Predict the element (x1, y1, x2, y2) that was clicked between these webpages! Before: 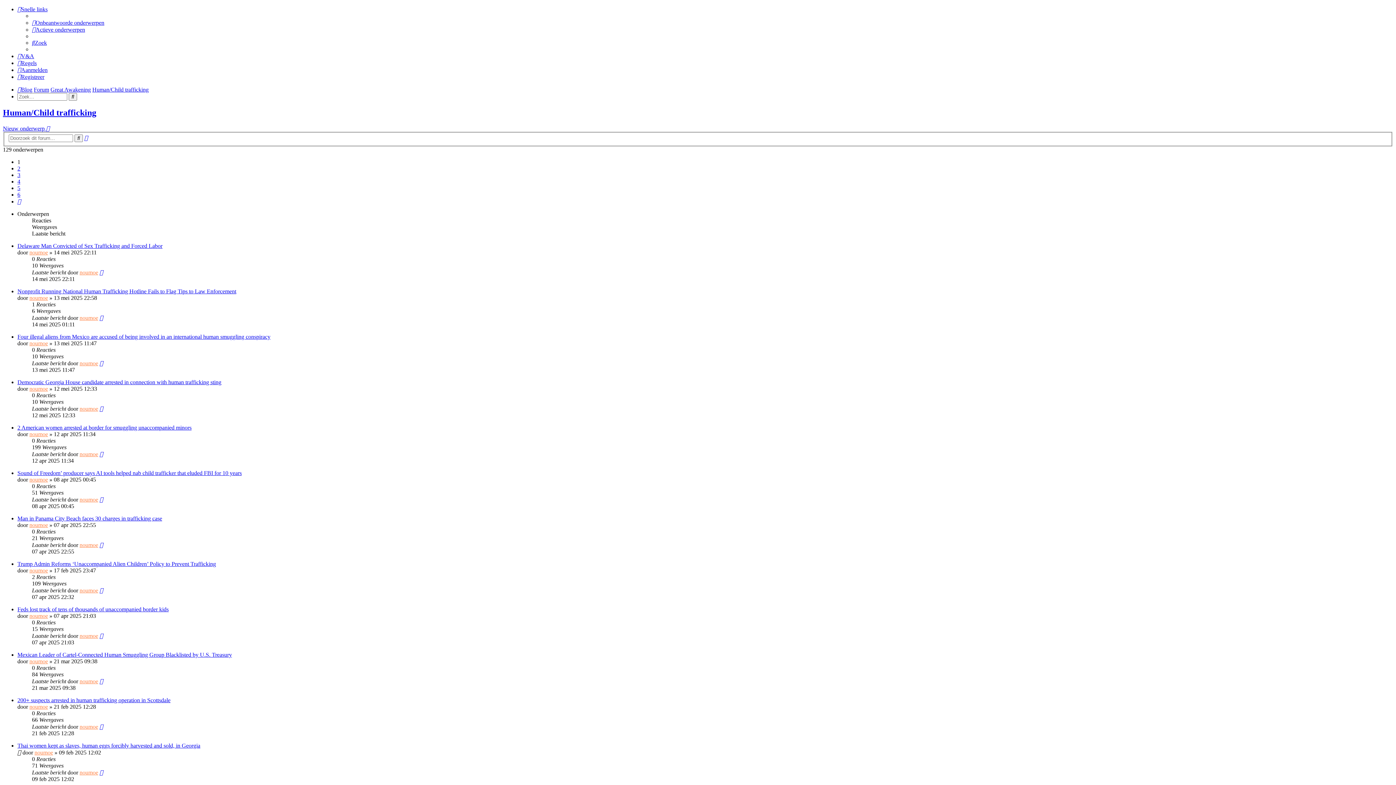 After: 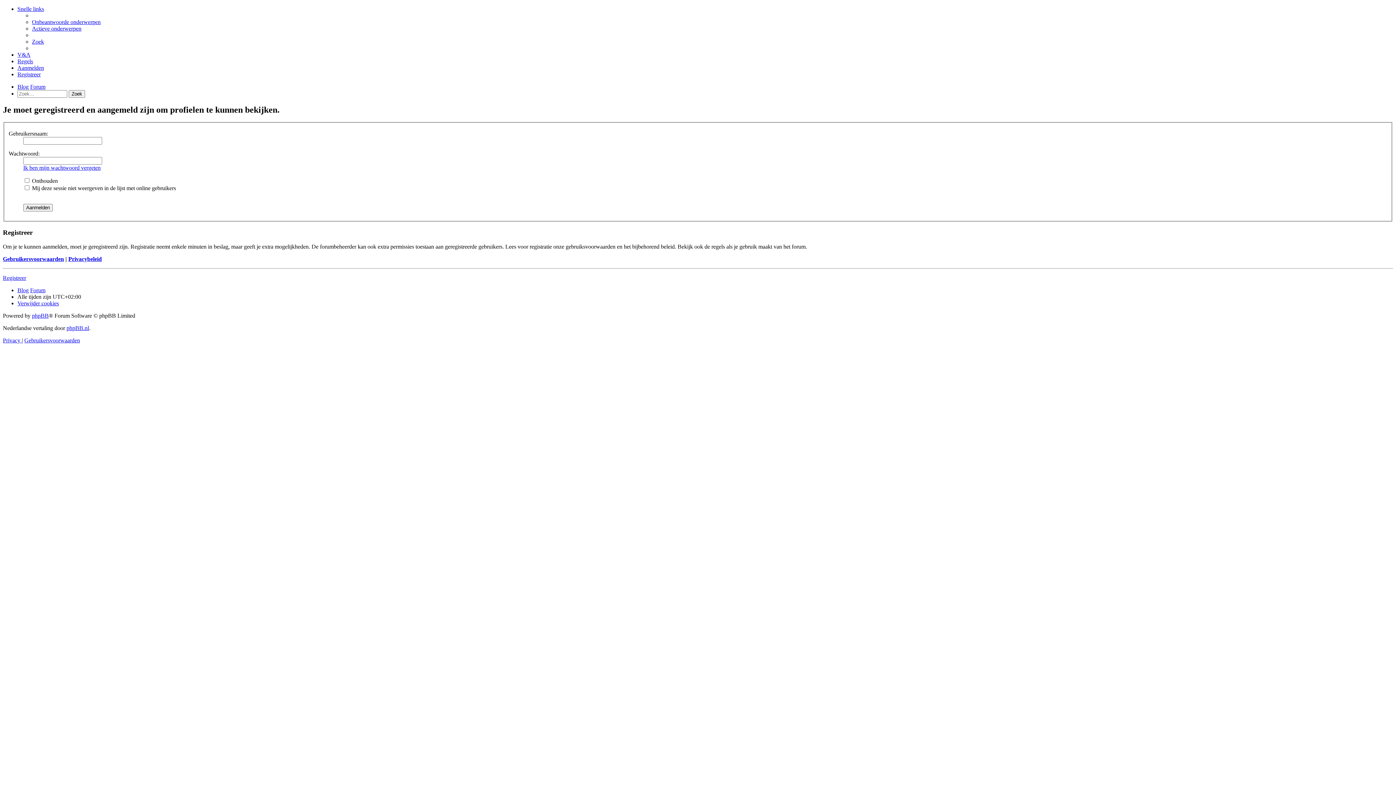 Action: label: noumoe bbox: (29, 613, 48, 619)